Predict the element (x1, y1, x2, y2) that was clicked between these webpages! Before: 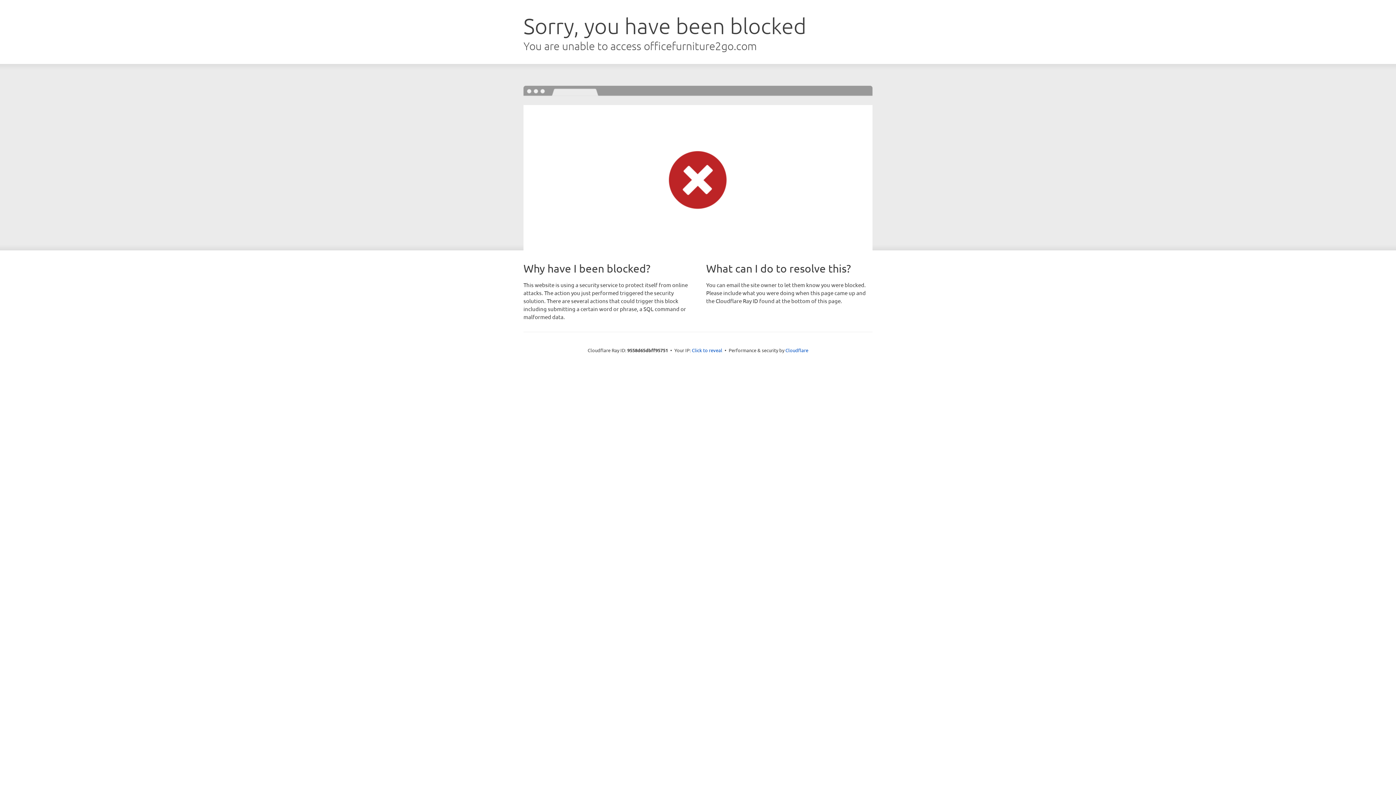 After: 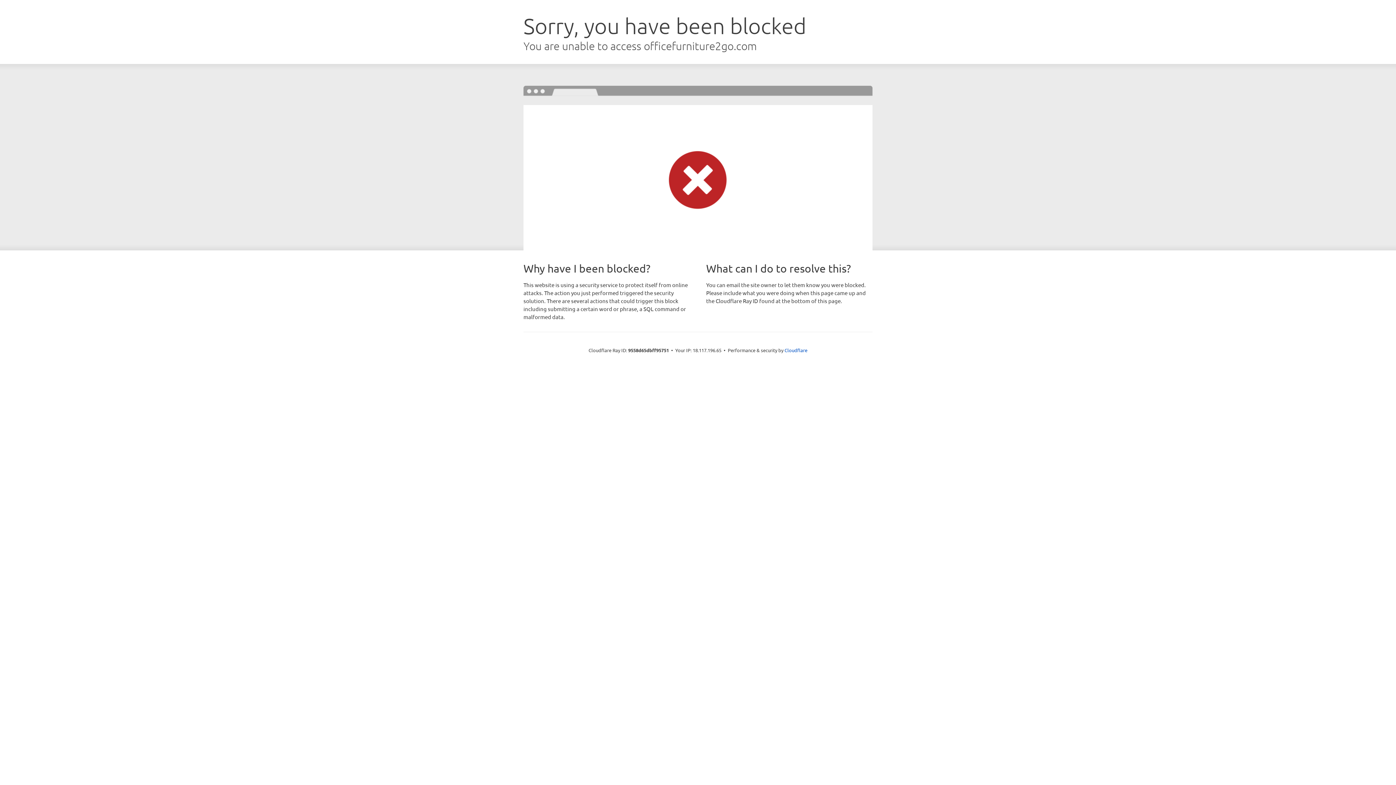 Action: bbox: (692, 346, 722, 353) label: Click to reveal